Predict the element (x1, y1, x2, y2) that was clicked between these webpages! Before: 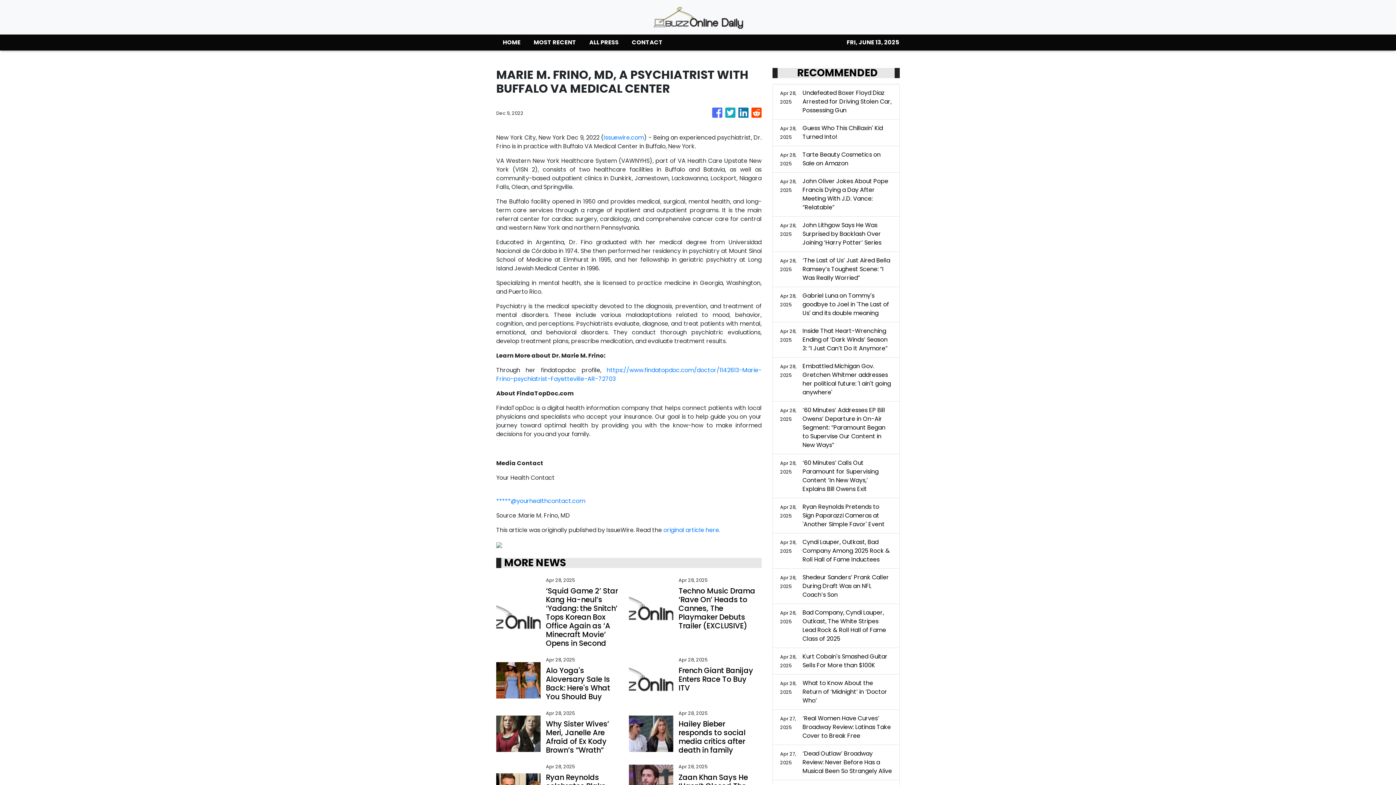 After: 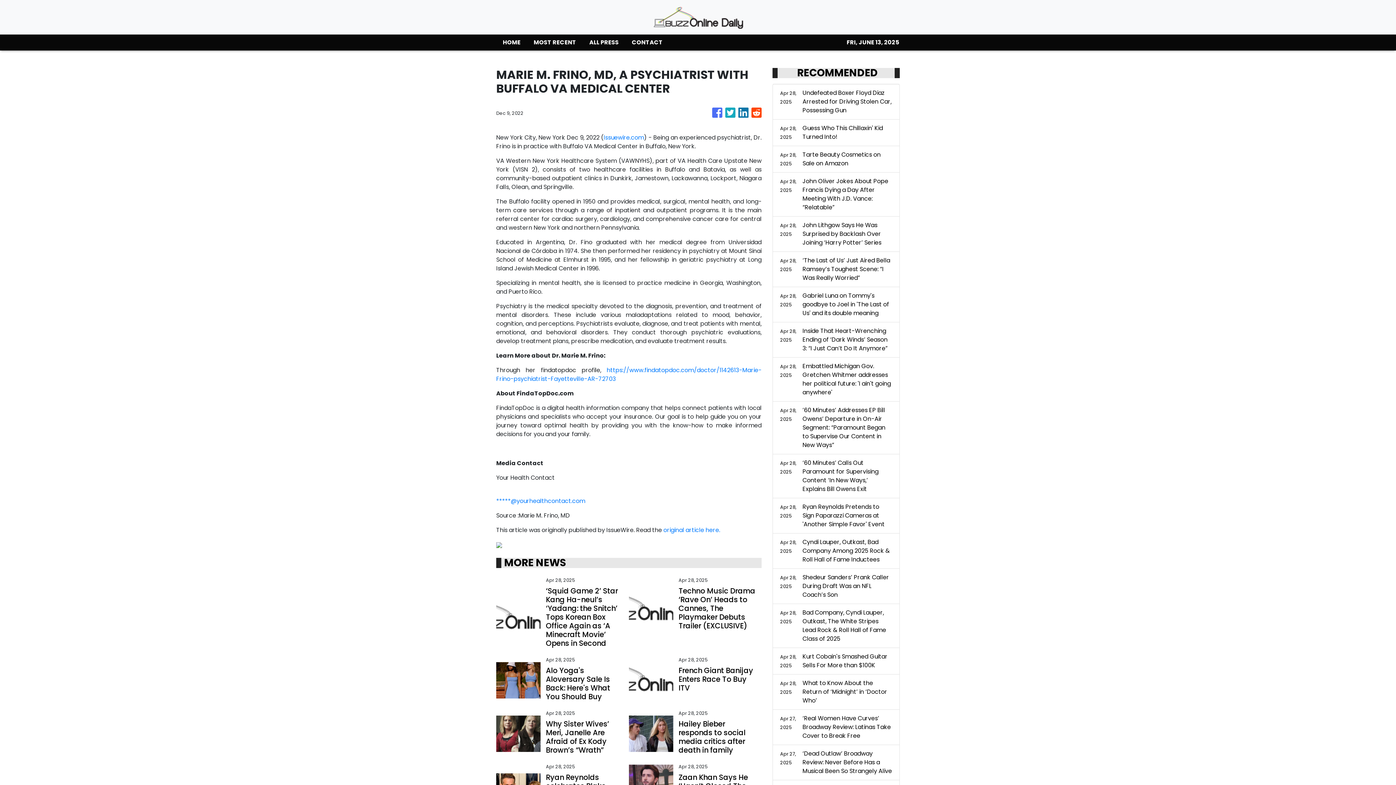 Action: bbox: (496, 497, 585, 505) label: *****@yourhealthcontact.com